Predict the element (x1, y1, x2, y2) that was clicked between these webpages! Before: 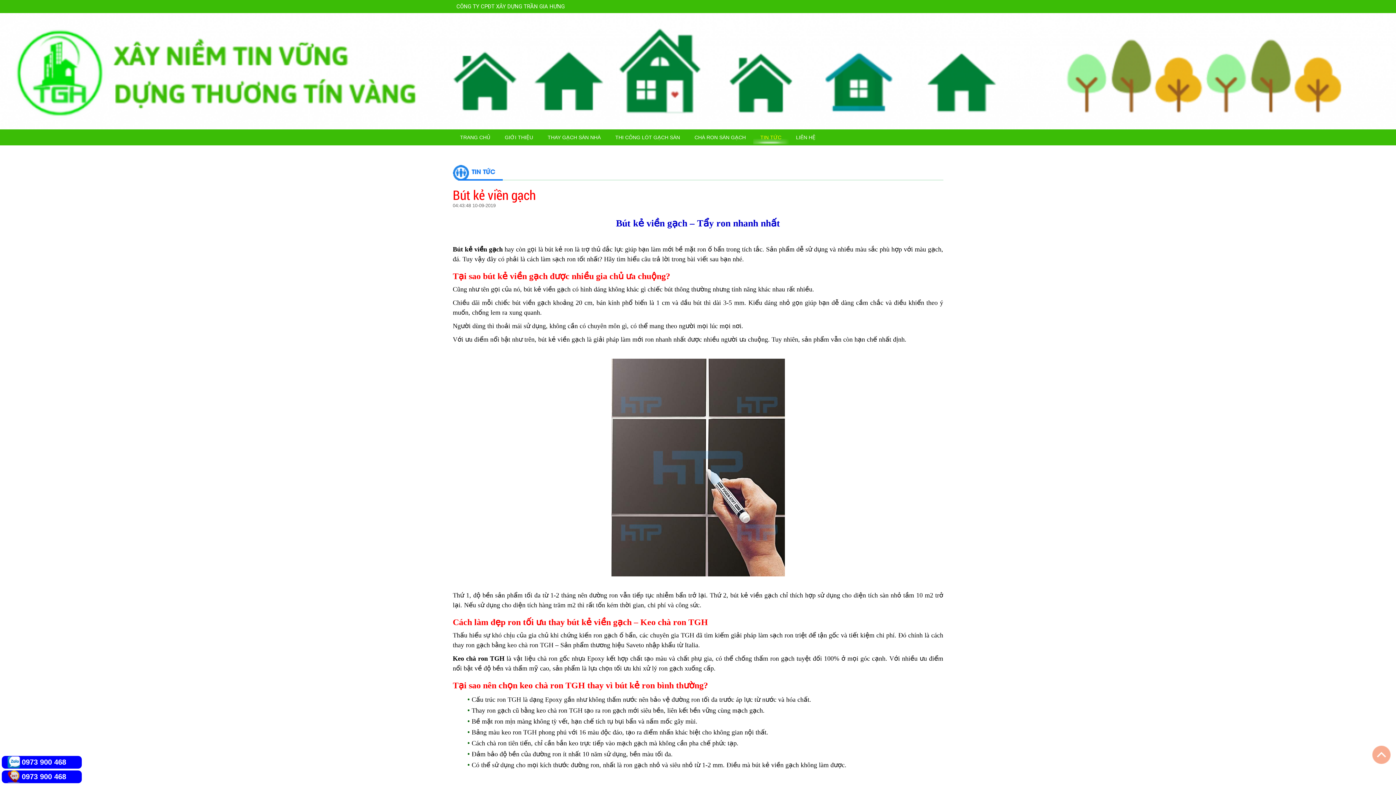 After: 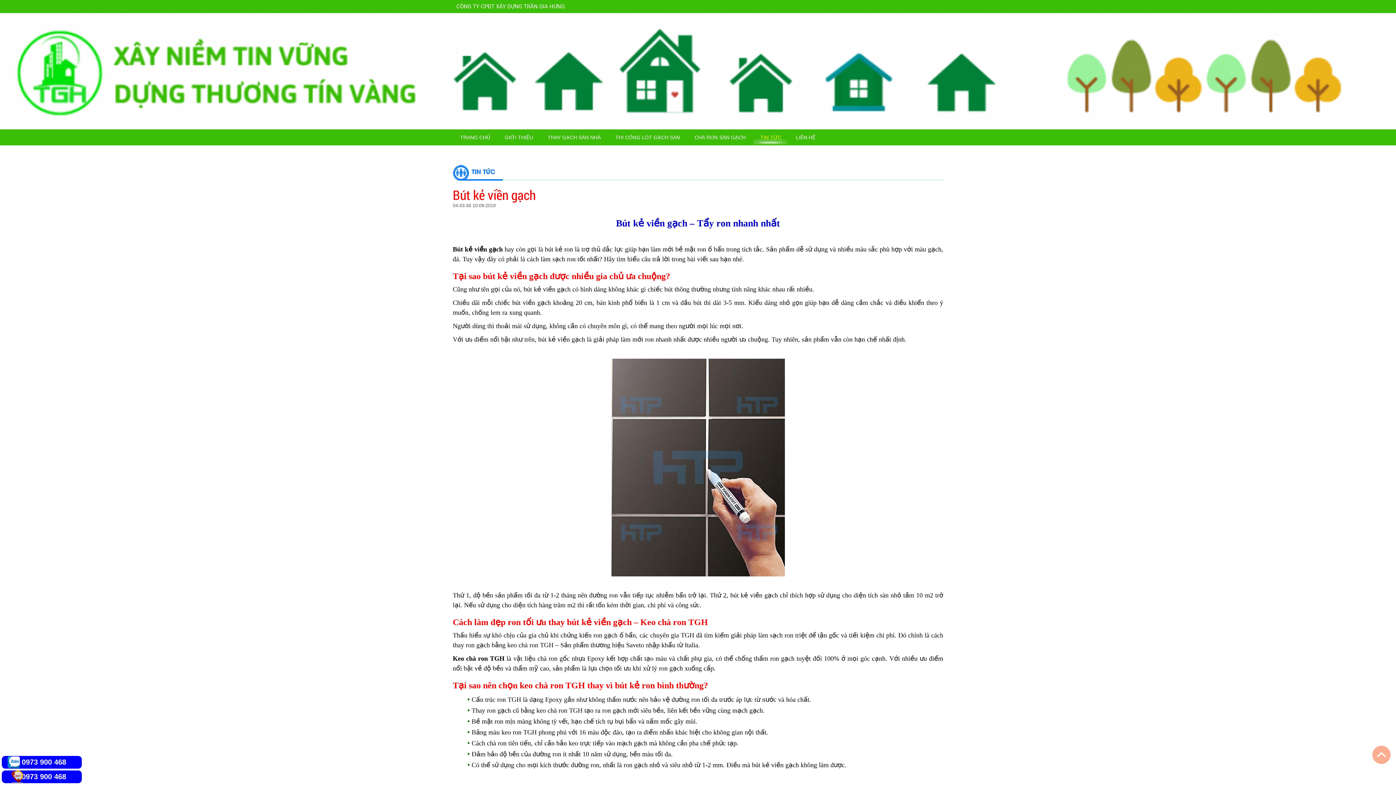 Action: bbox: (5, 770, 78, 783) label: 0973 900 468